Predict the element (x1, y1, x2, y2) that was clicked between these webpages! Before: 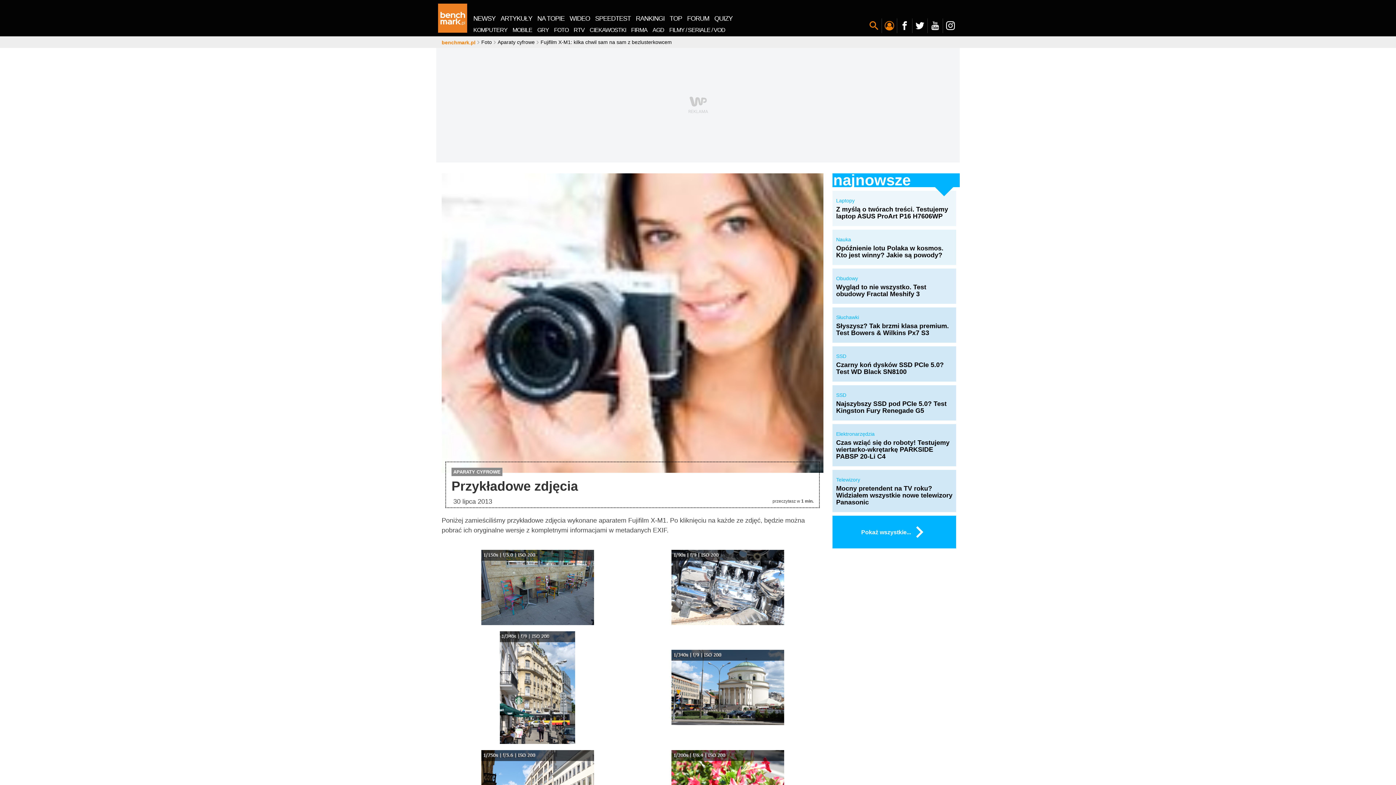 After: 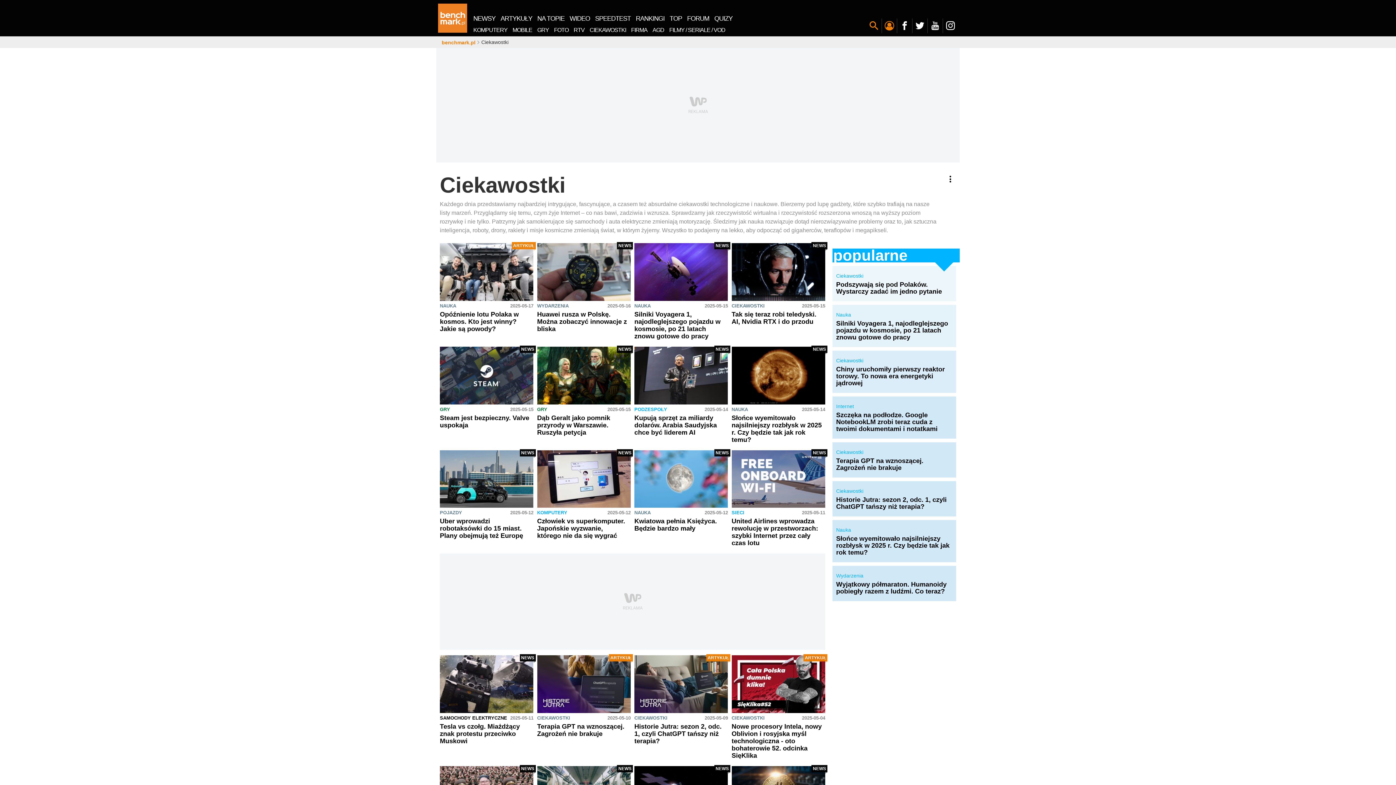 Action: bbox: (587, 25, 628, 34) label: CIEKAWOSTKI